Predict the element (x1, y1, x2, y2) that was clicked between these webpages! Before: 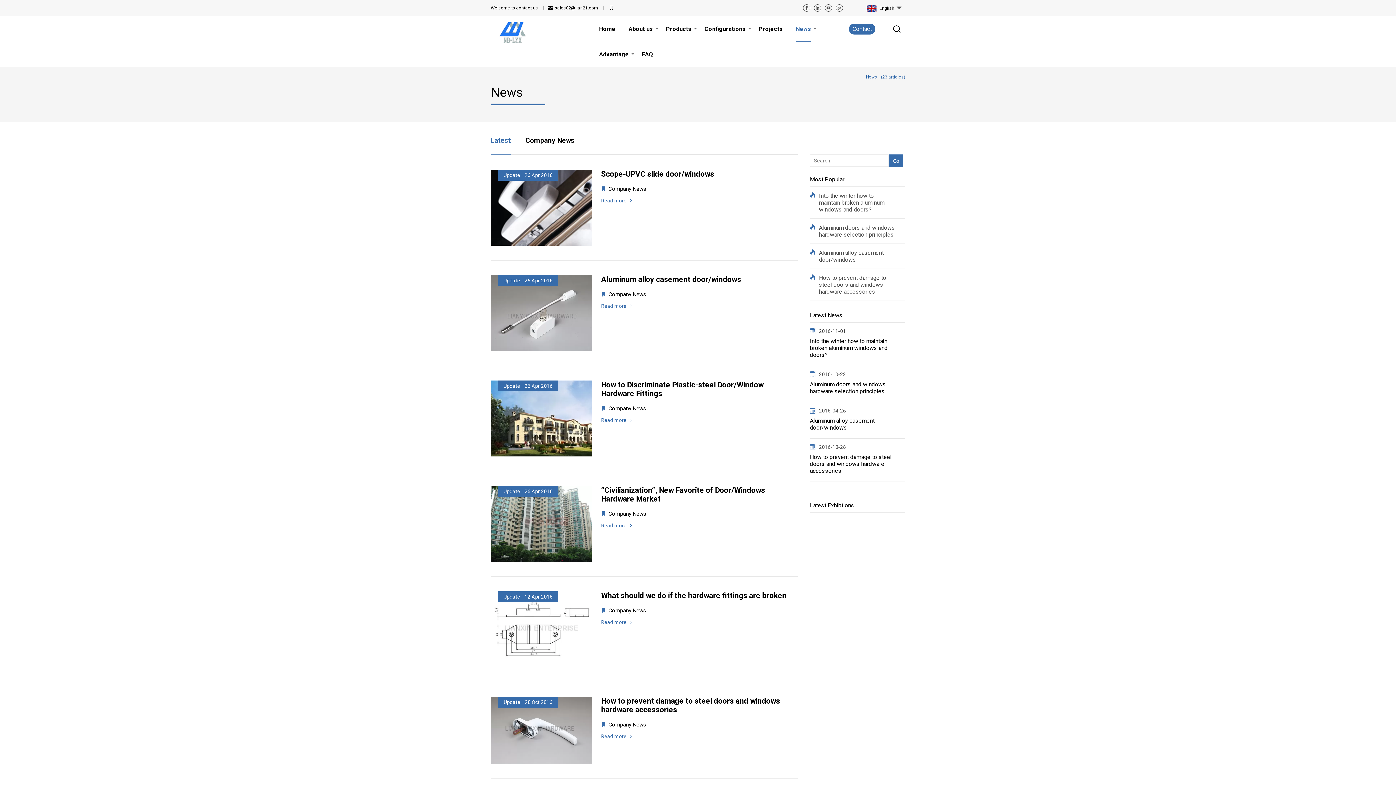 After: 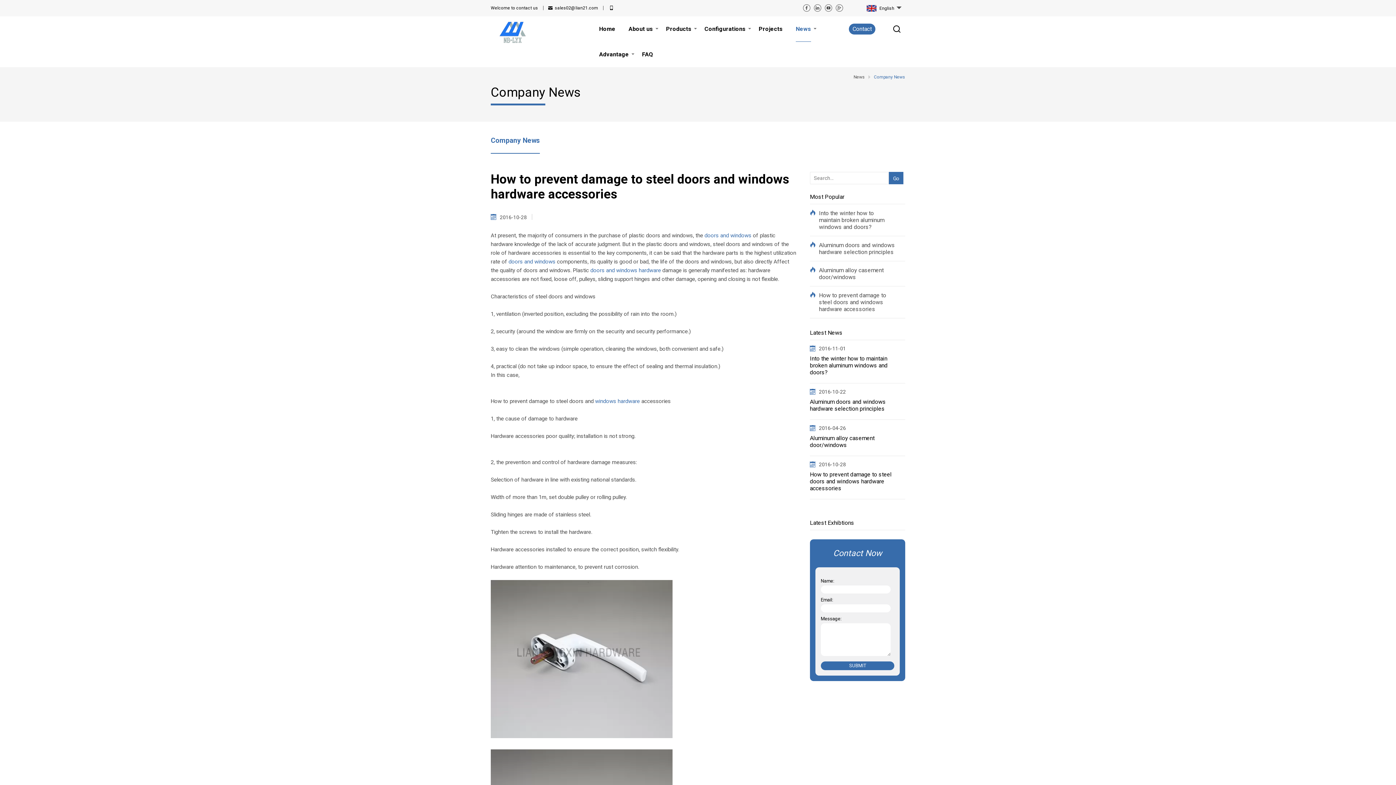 Action: label: Update    28 Oct 2016 bbox: (490, 697, 592, 764)